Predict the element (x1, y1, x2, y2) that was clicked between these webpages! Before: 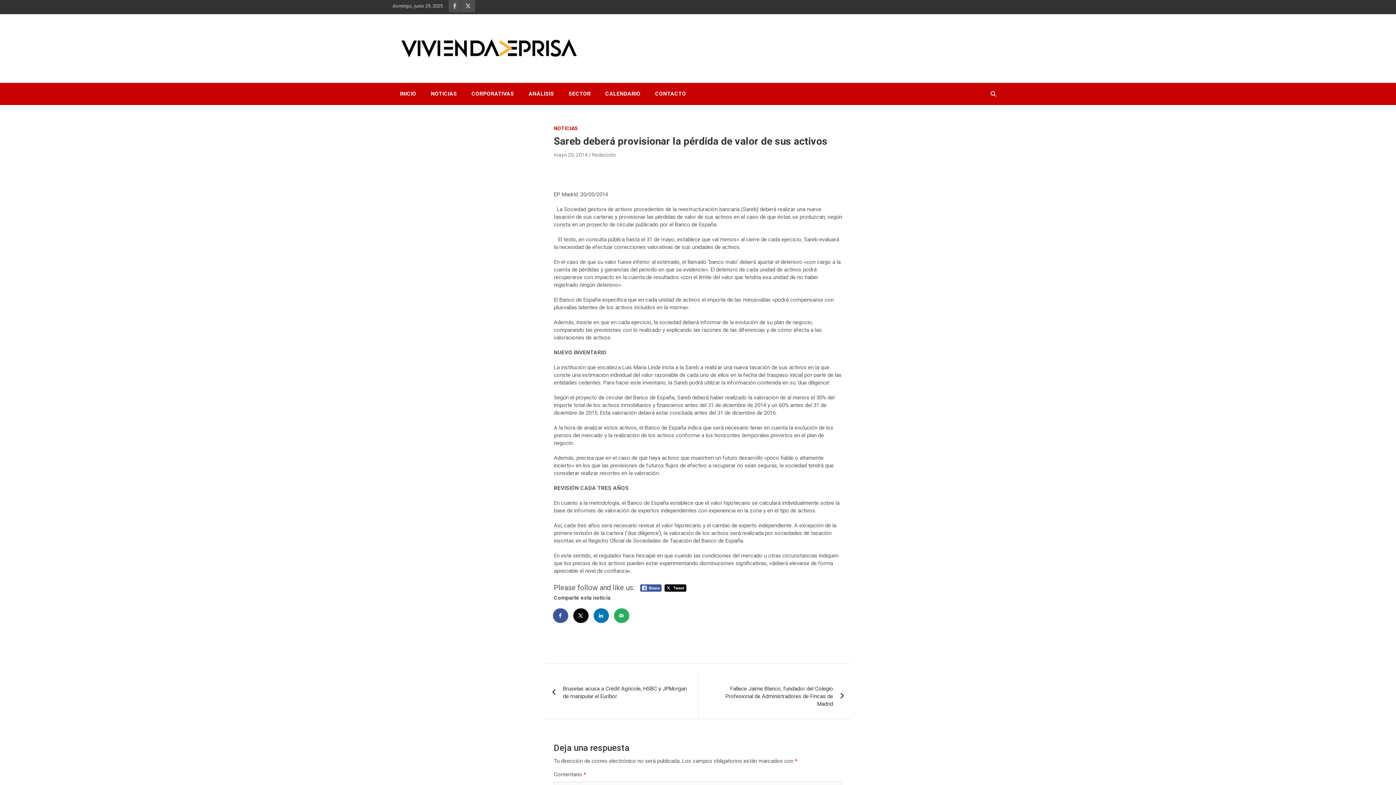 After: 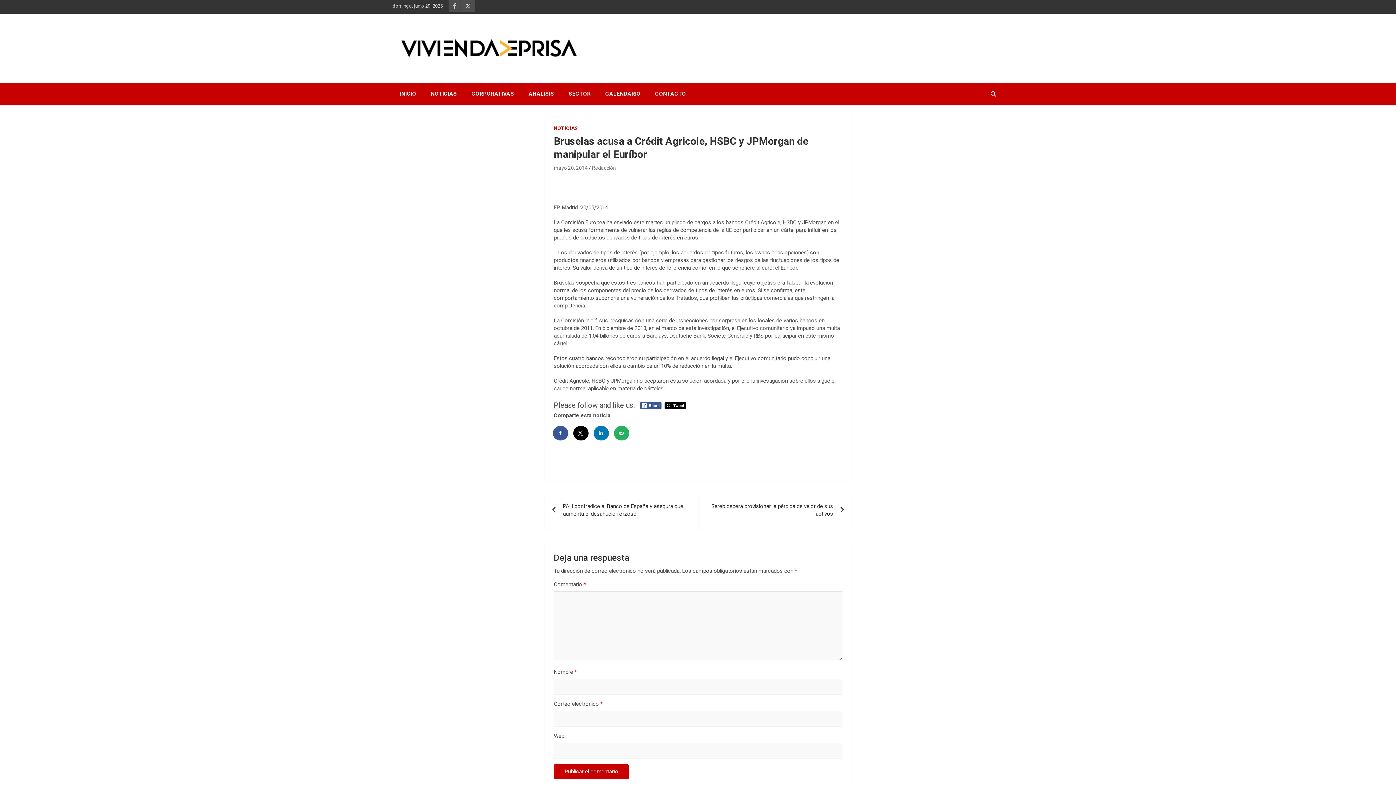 Action: label: Bruselas acusa a Crédit Agricole, HSBC y JPMorgan de manipular el Euríbor bbox: (544, 674, 698, 711)